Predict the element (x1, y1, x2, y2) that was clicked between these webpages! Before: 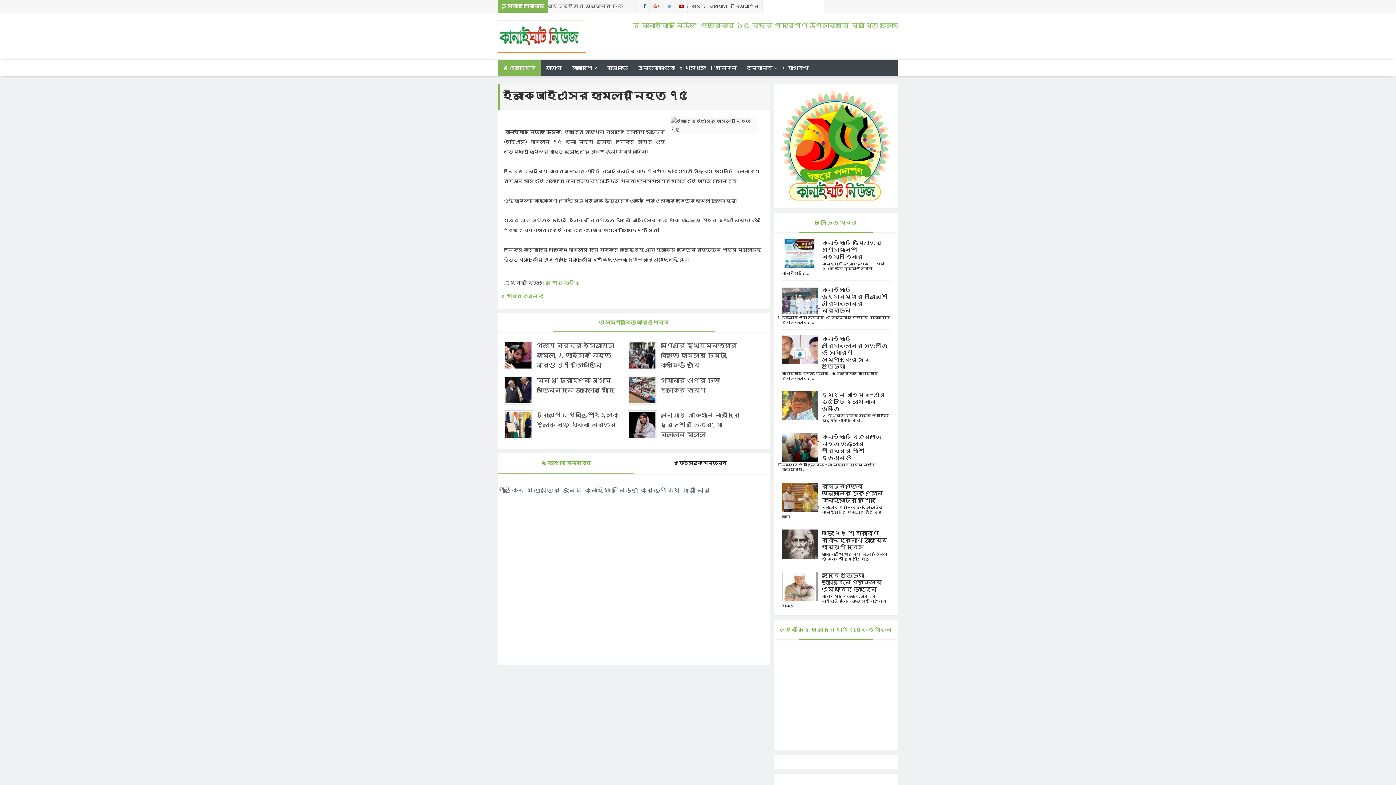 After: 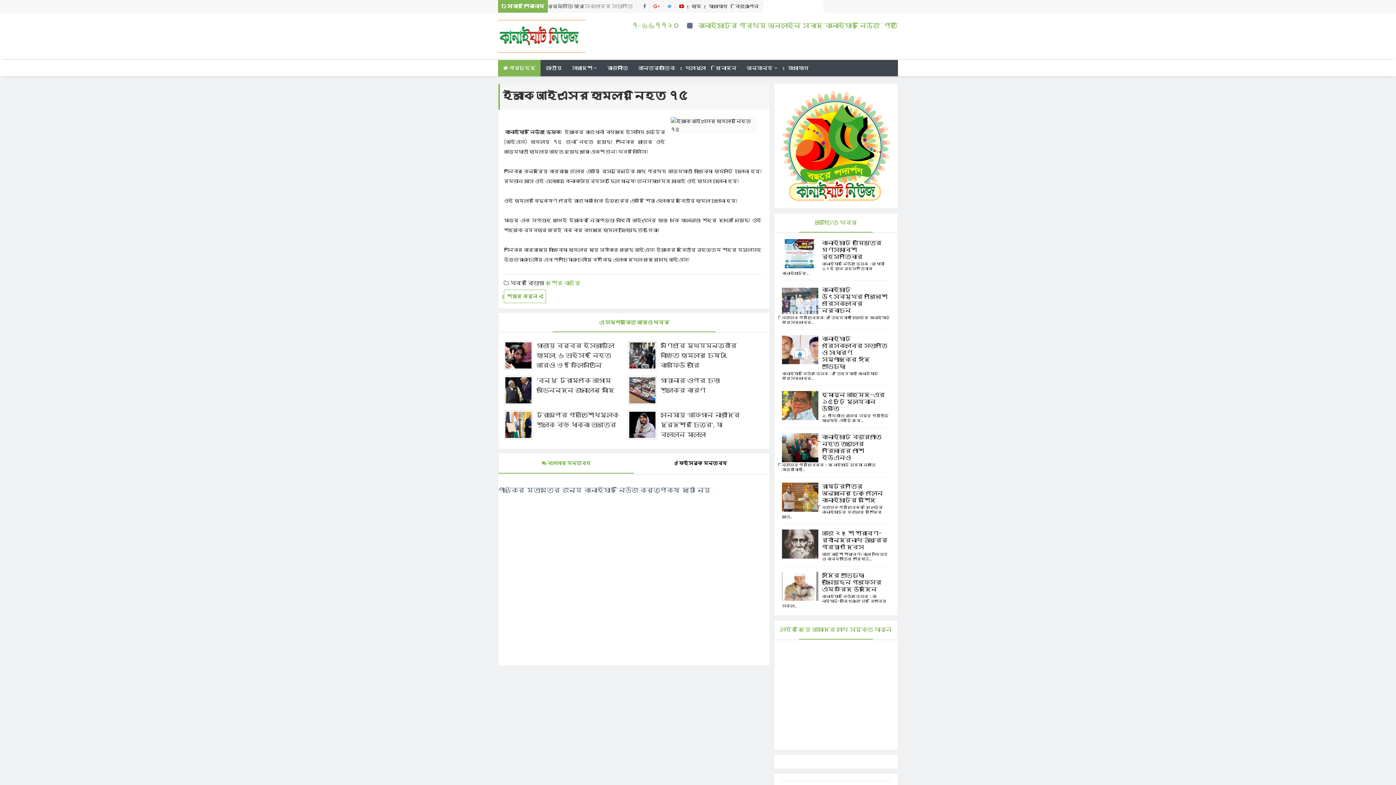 Action: label: কানাইঘাট প্রেসক্লাবের সভাপতি ও সাধারণ সম্পাদকের ঈদ শুভেচ্ছা bbox: (547, 0, 635, 12)